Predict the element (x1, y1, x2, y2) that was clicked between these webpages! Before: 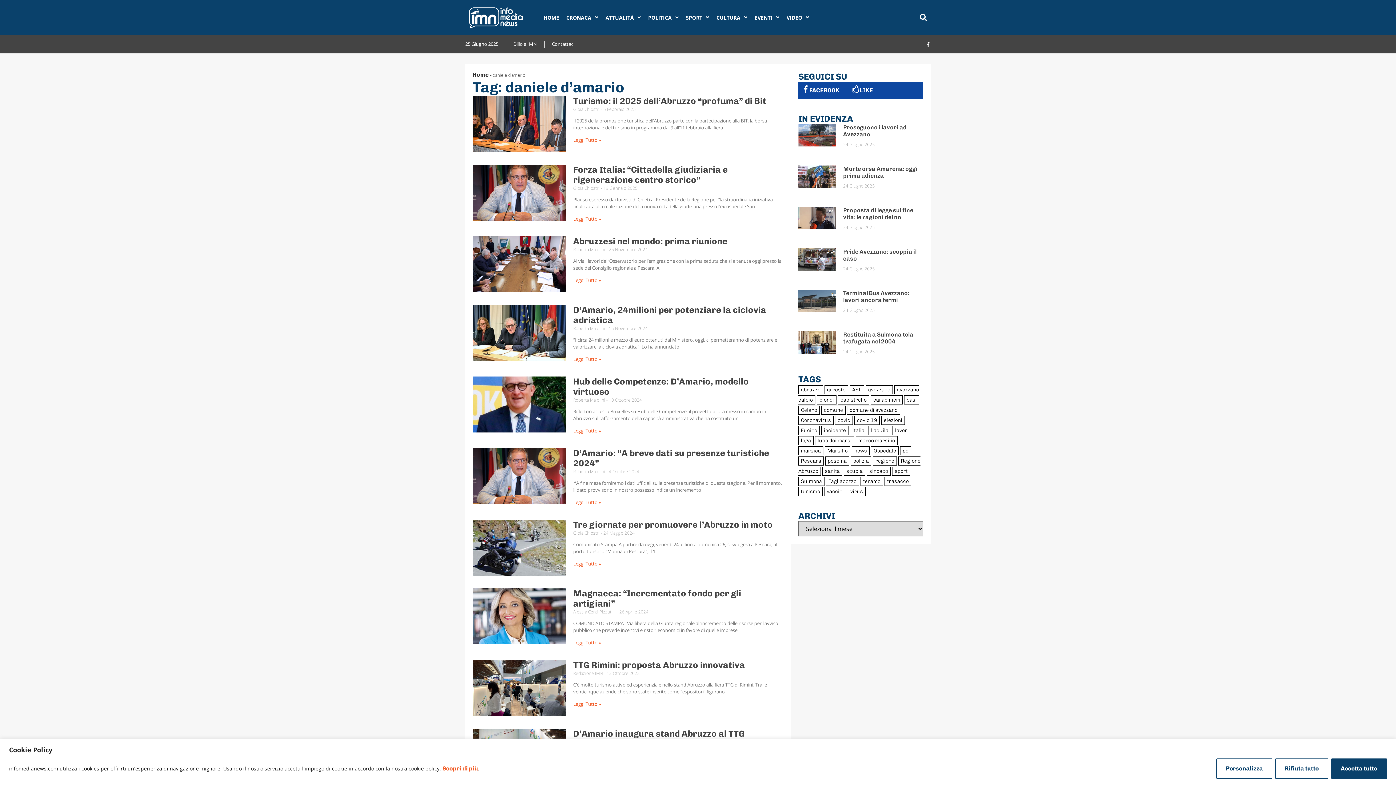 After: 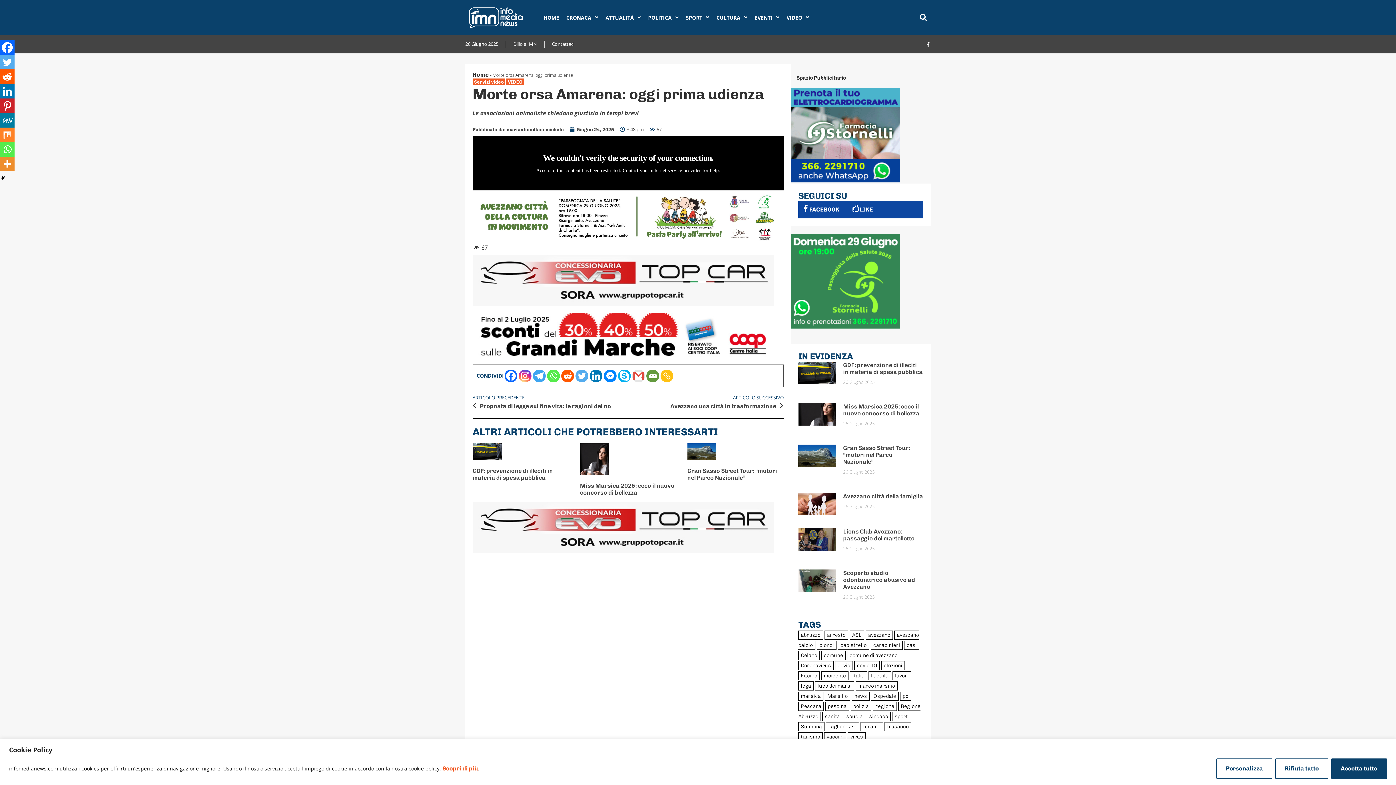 Action: bbox: (798, 165, 836, 194)